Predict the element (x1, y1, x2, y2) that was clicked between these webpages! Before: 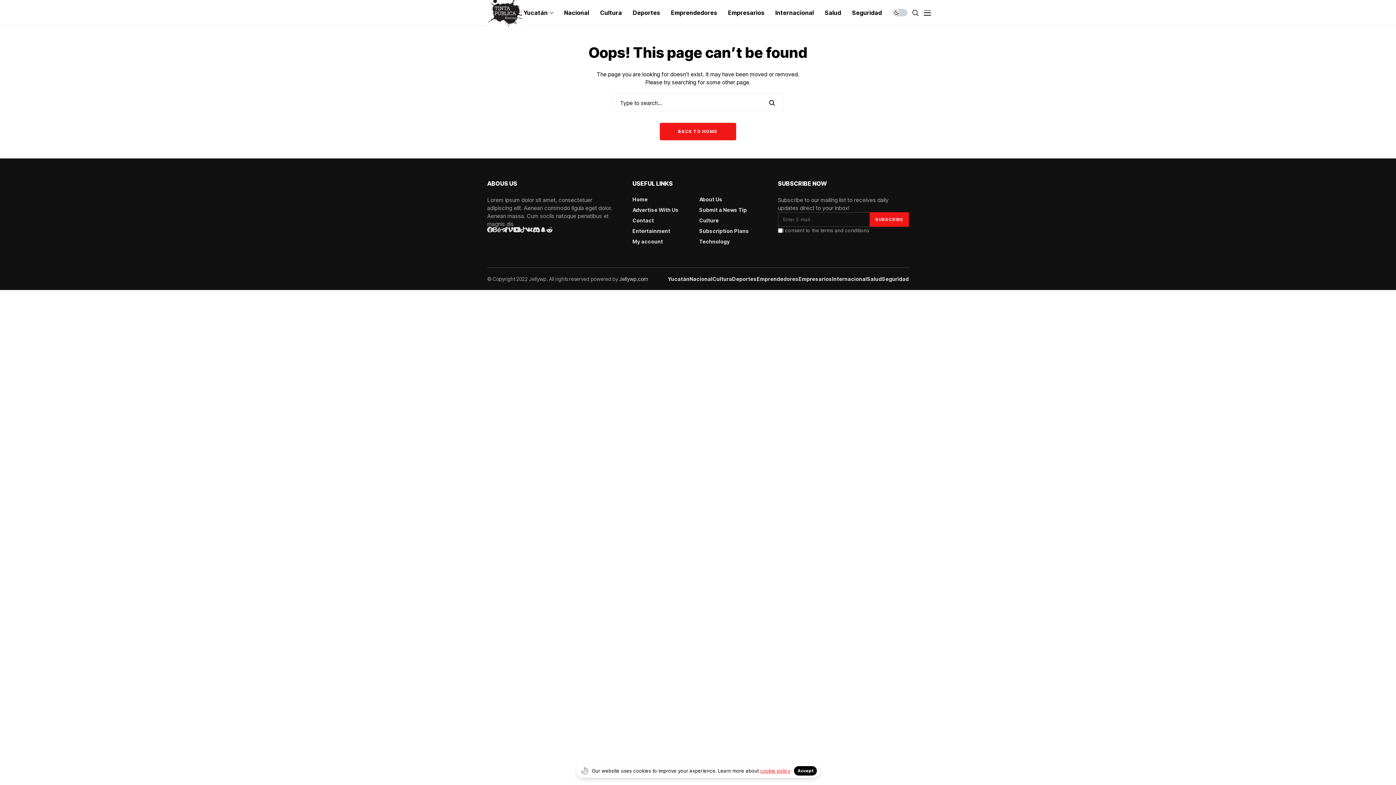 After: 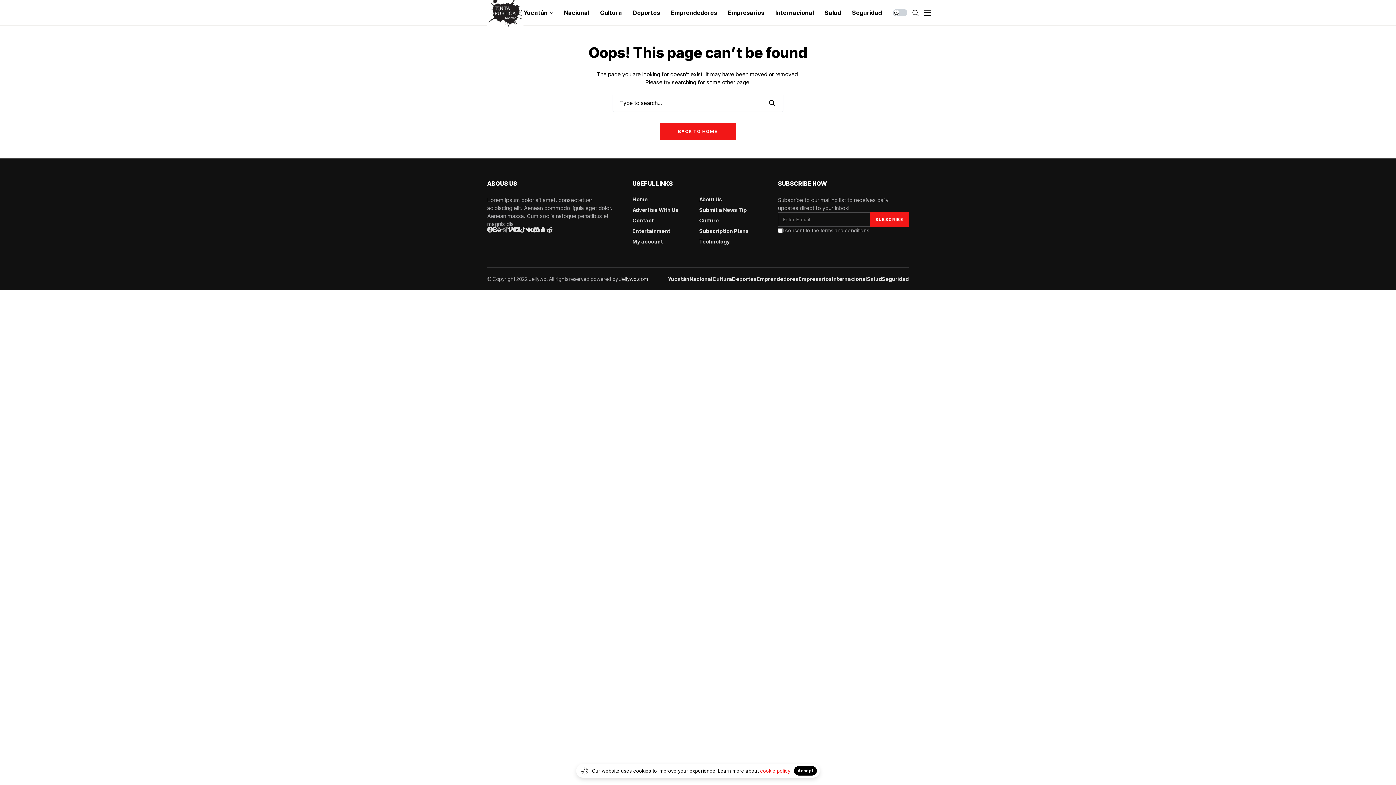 Action: label: telegram bbox: (501, 226, 507, 232)